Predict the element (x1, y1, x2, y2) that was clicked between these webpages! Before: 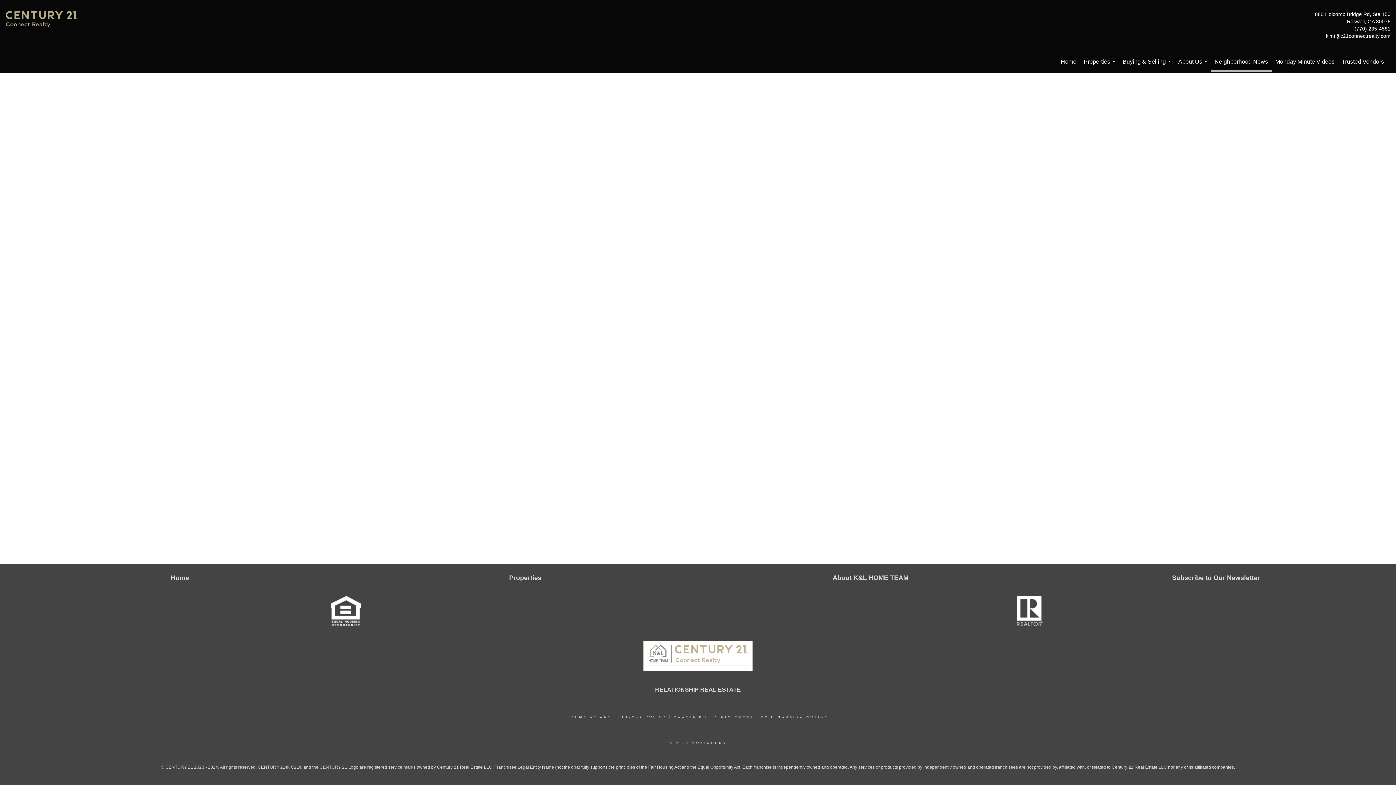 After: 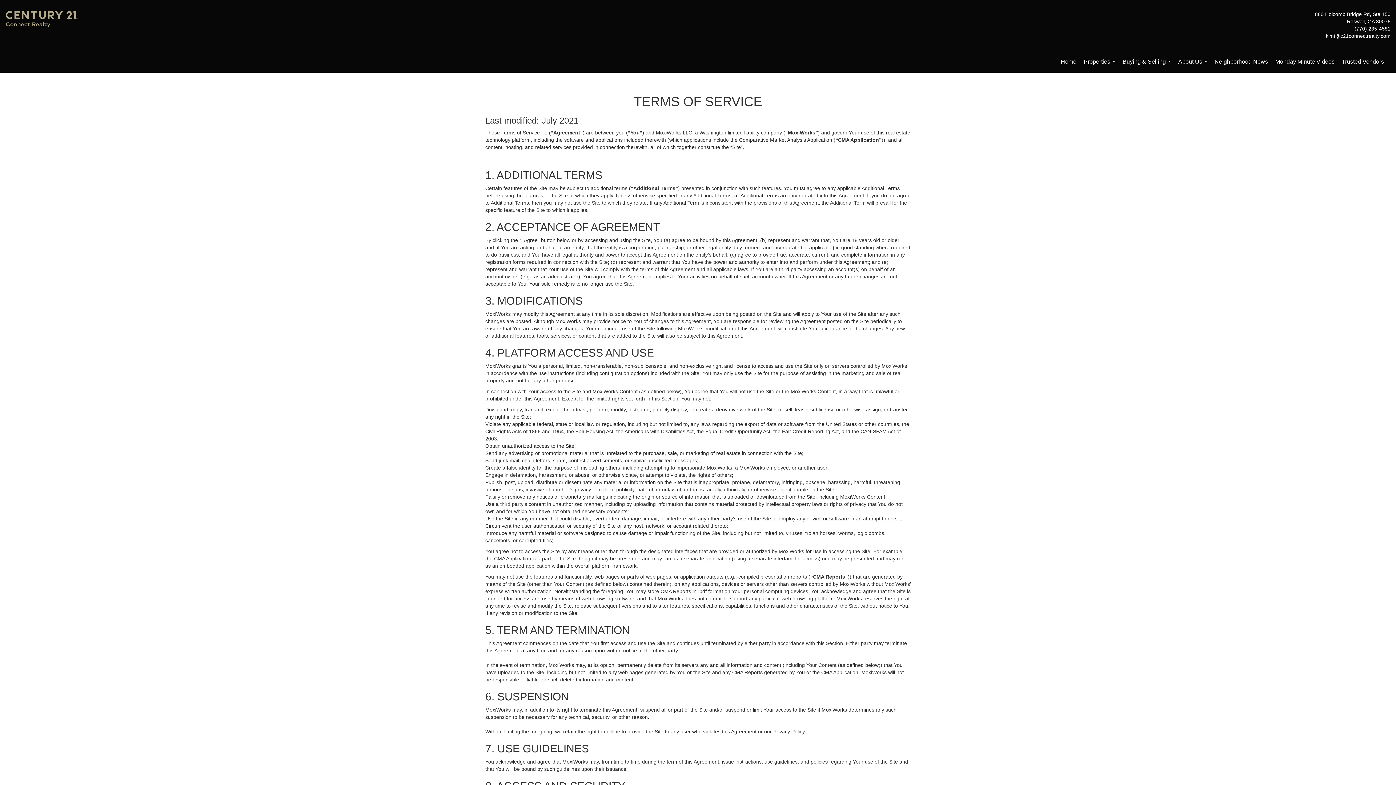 Action: bbox: (568, 715, 611, 718) label: TERMS OF USE